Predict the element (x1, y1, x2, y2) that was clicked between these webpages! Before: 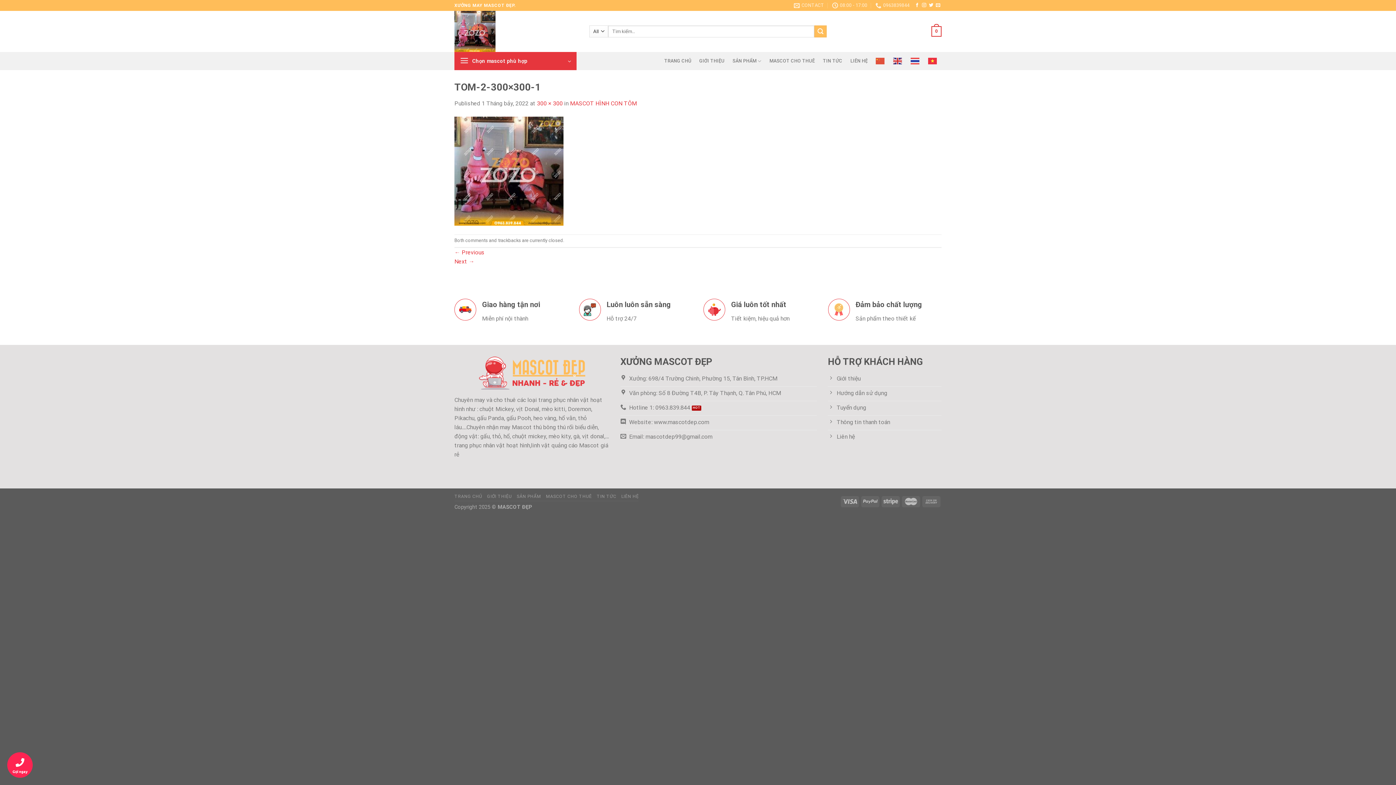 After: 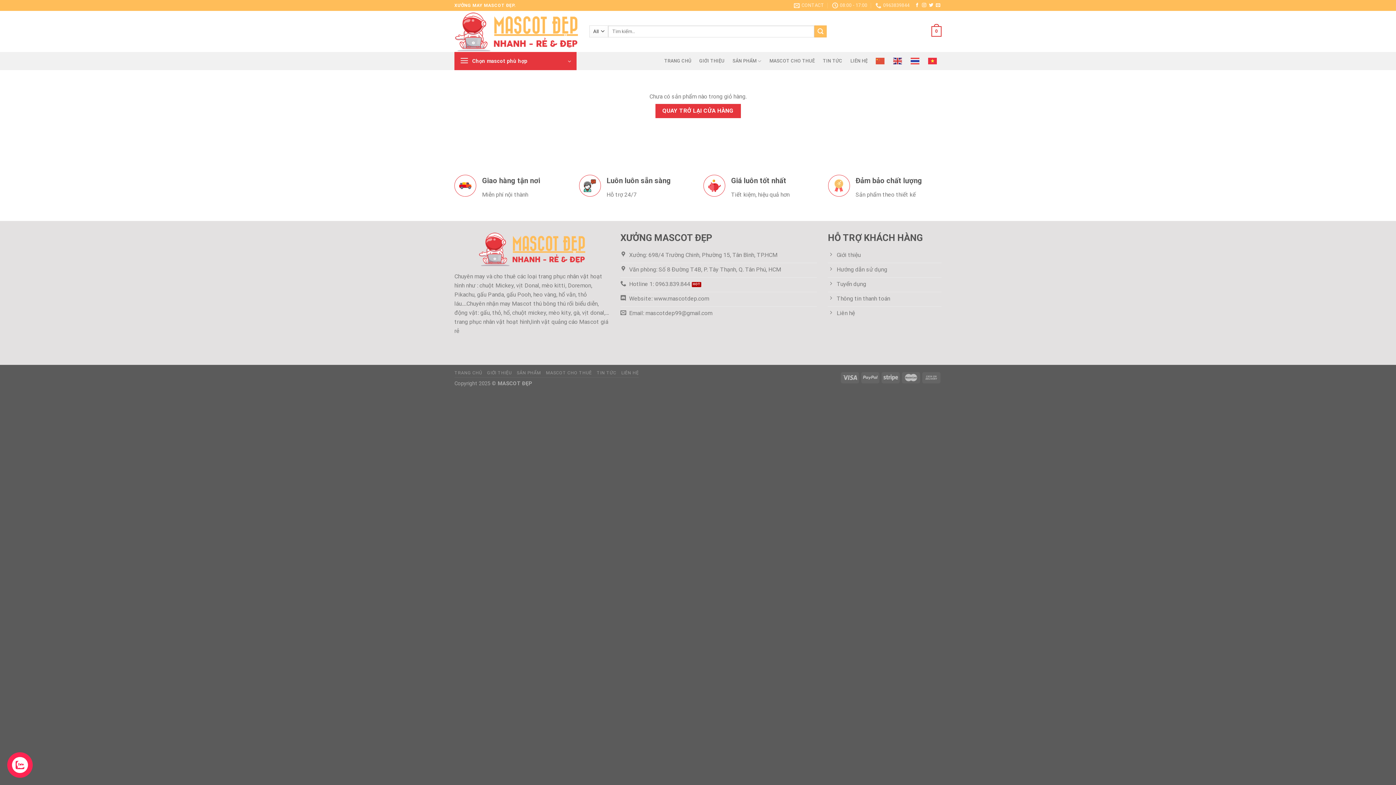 Action: bbox: (895, 21, 941, 41) label: GIỎ HÀNG / ₫0
0